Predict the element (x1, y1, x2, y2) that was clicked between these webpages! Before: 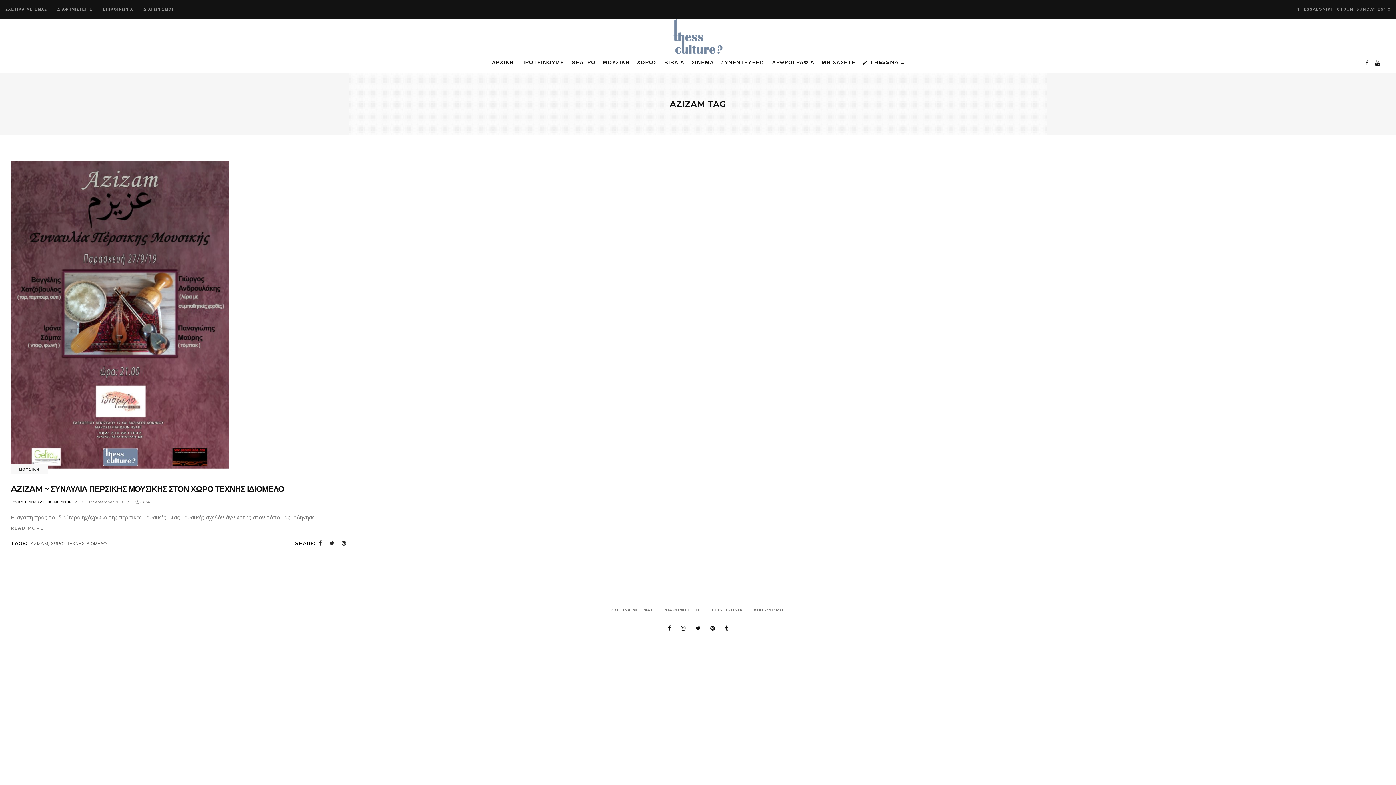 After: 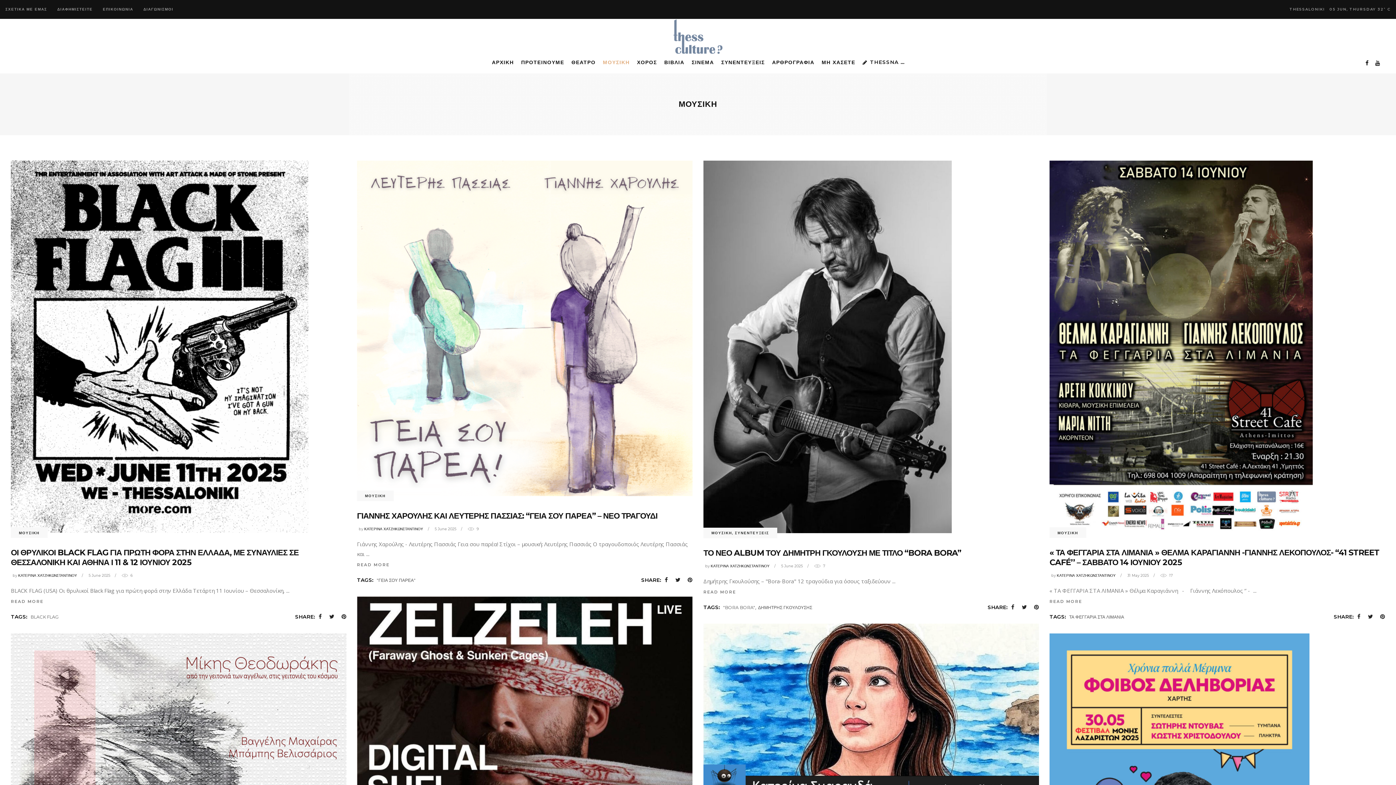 Action: bbox: (18, 467, 39, 471) label: ΜΟΥΣΙΚΗ